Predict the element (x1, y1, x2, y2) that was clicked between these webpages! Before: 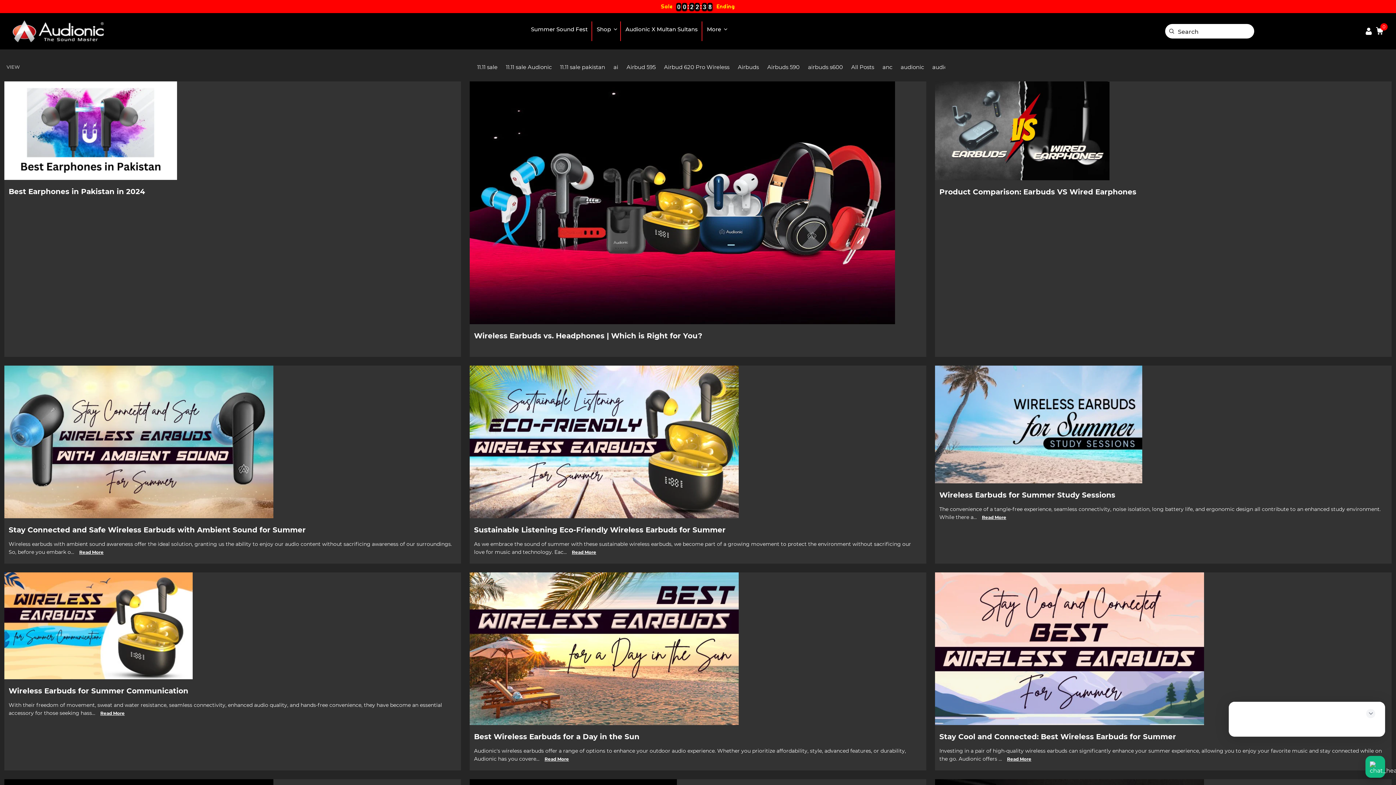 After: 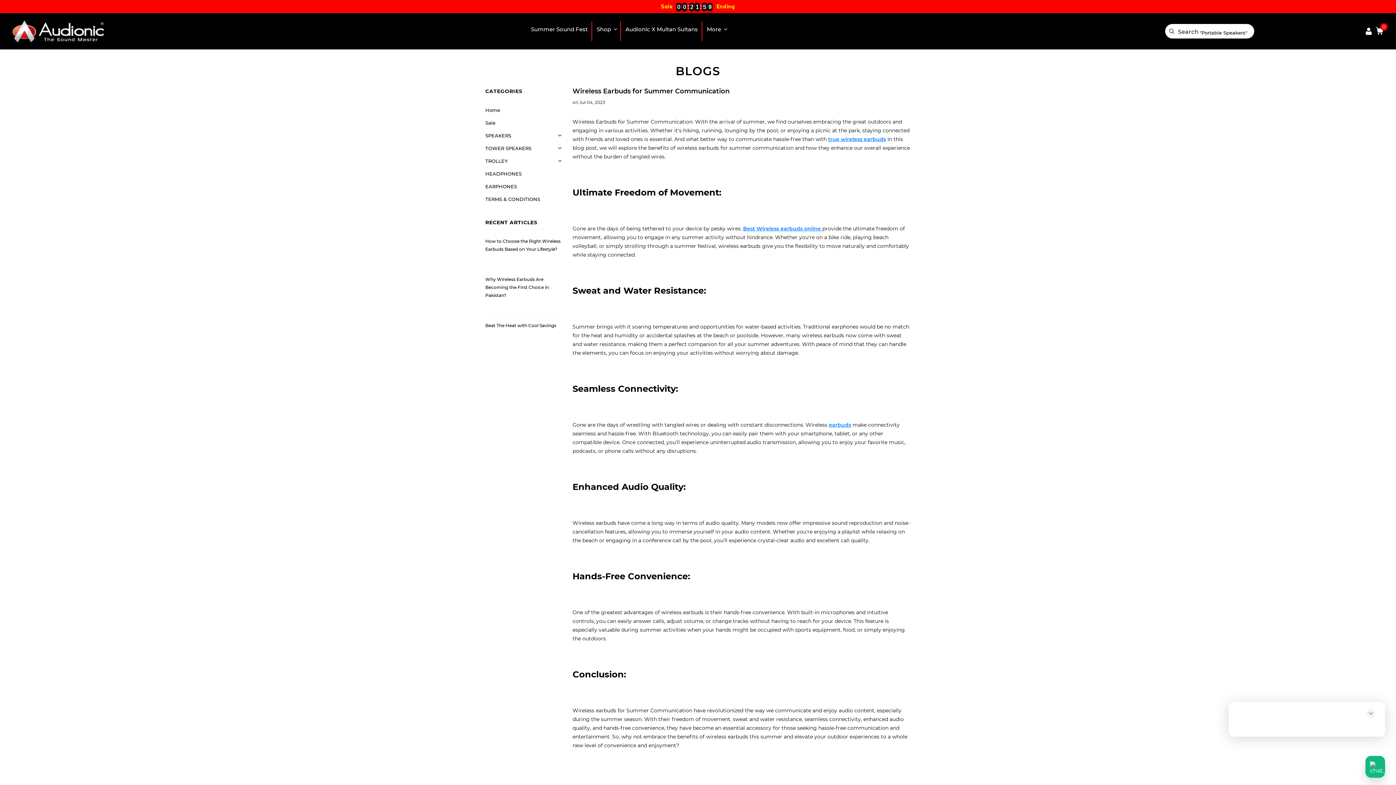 Action: bbox: (100, 710, 124, 716) label: Read More